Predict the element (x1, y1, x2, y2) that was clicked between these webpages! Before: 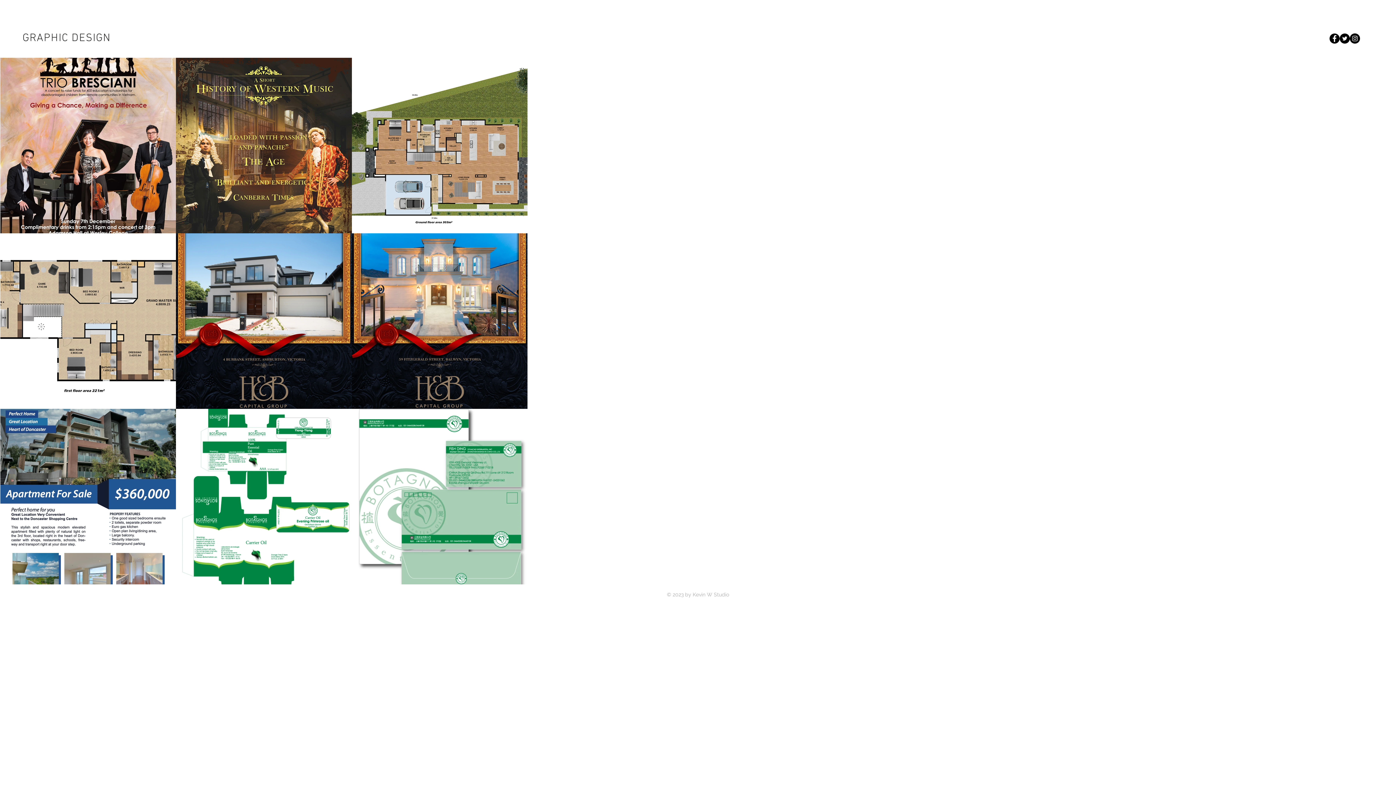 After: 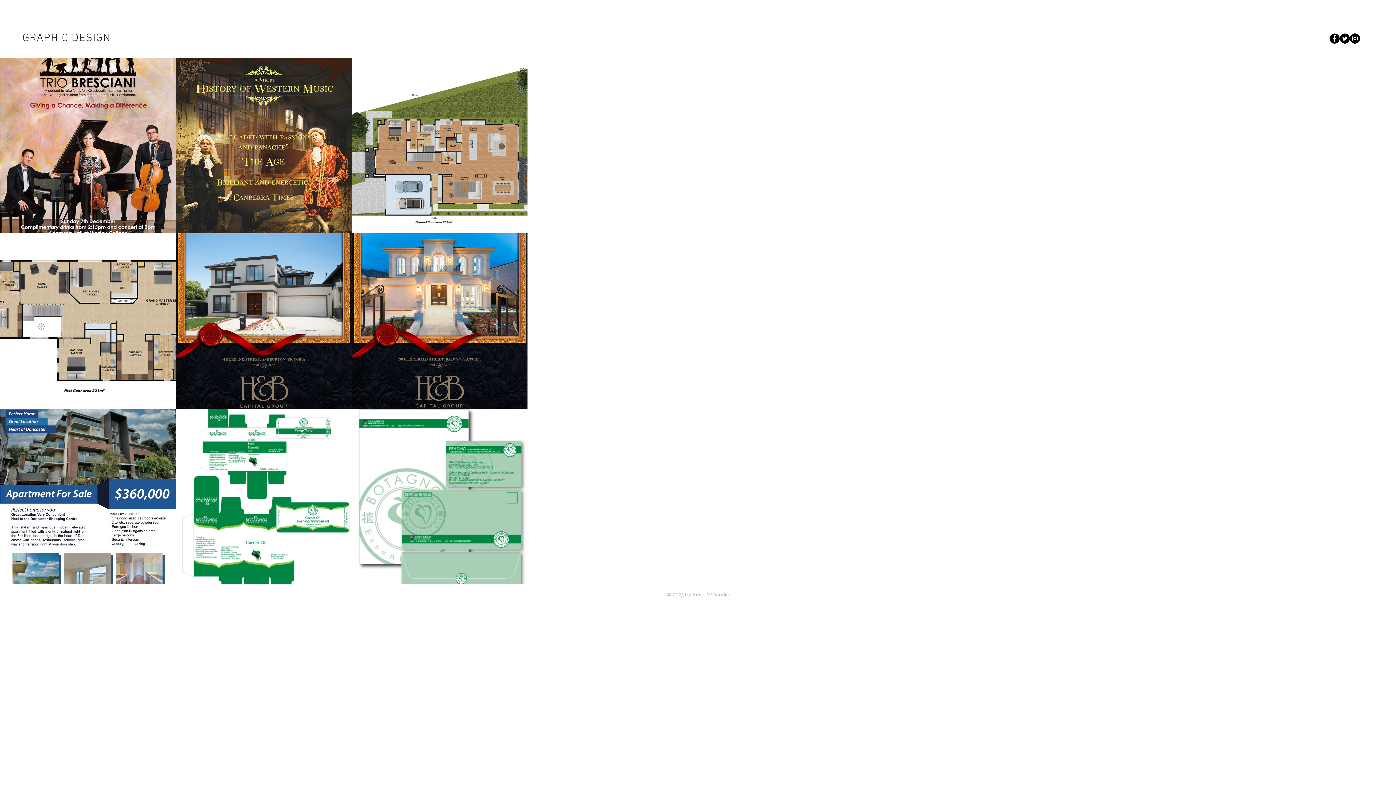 Action: bbox: (1350, 33, 1360, 43)